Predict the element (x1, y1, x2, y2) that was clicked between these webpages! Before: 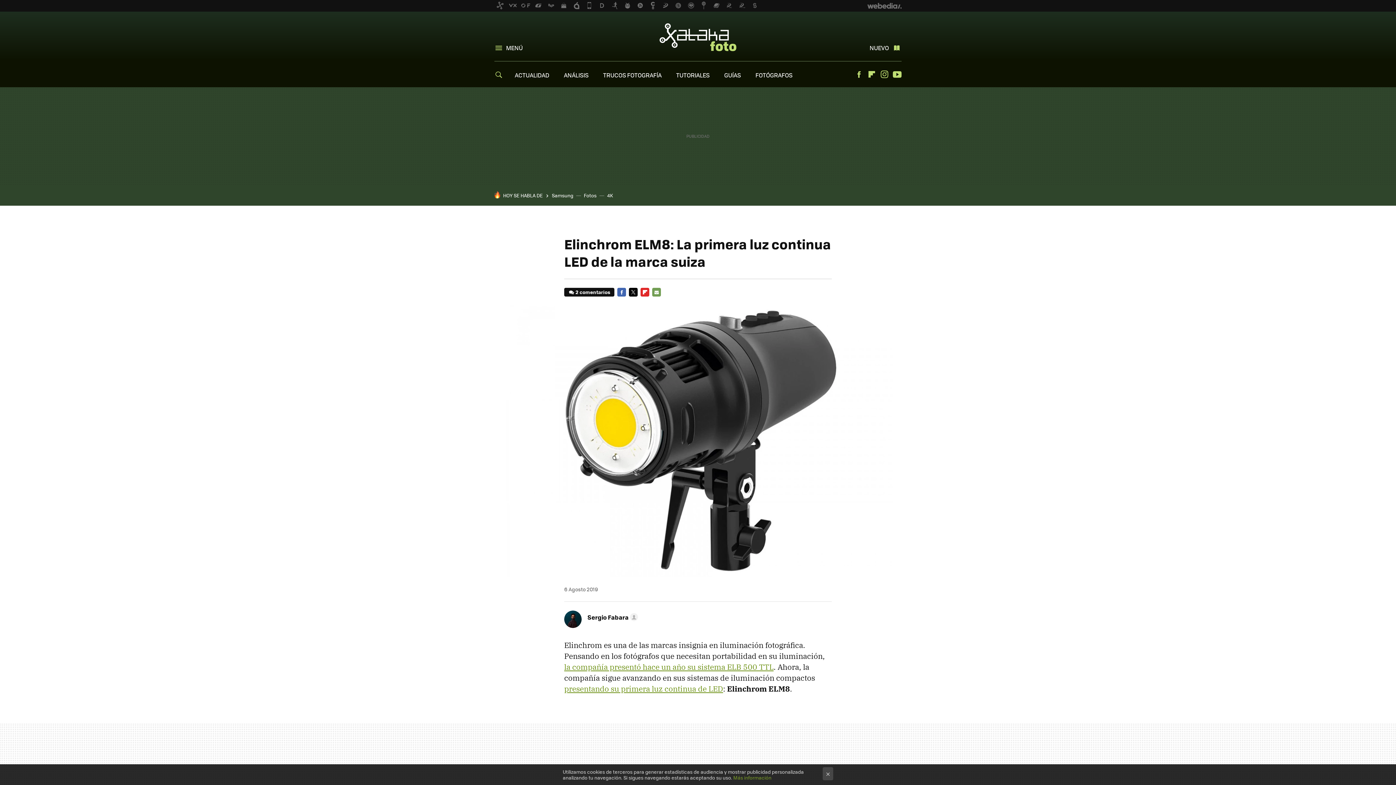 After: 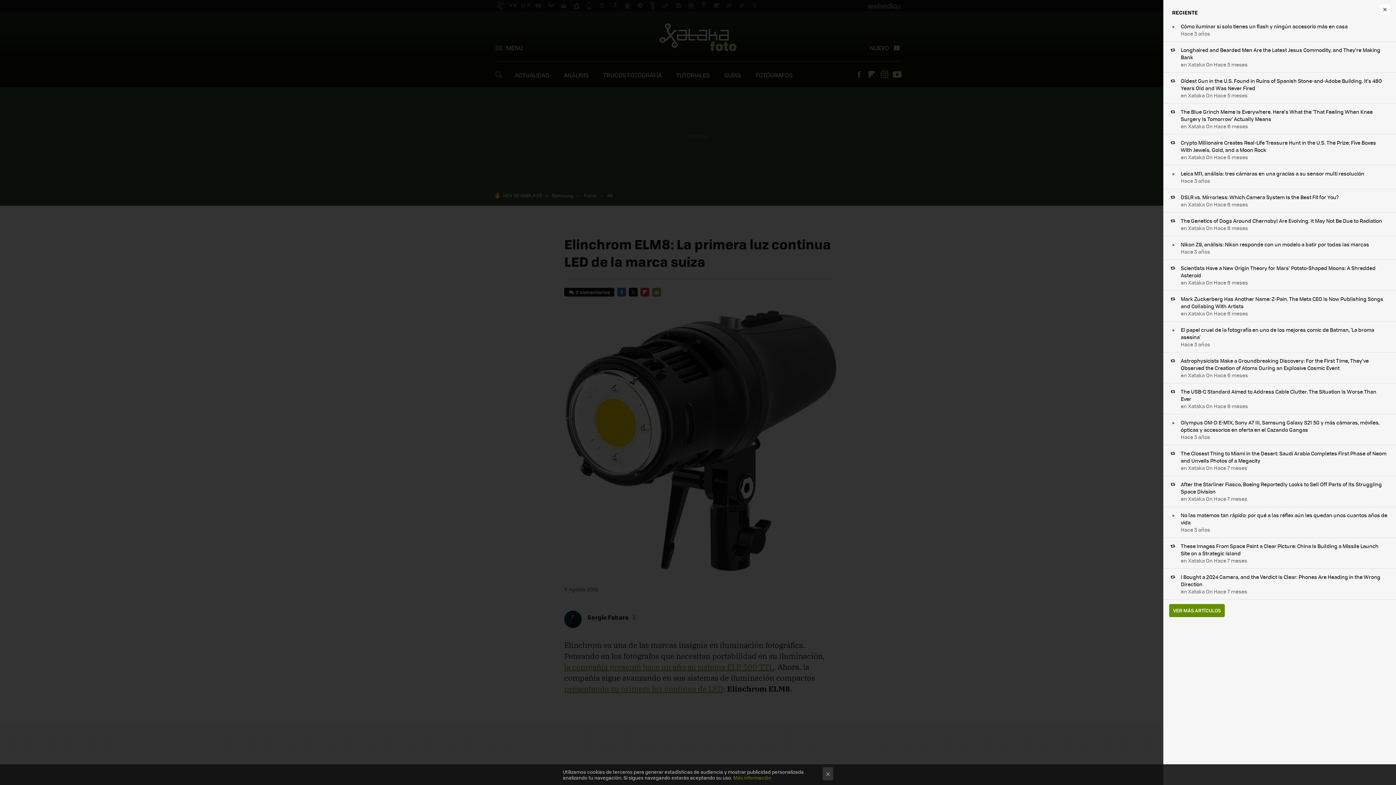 Action: bbox: (869, 43, 901, 52) label: NUEVO